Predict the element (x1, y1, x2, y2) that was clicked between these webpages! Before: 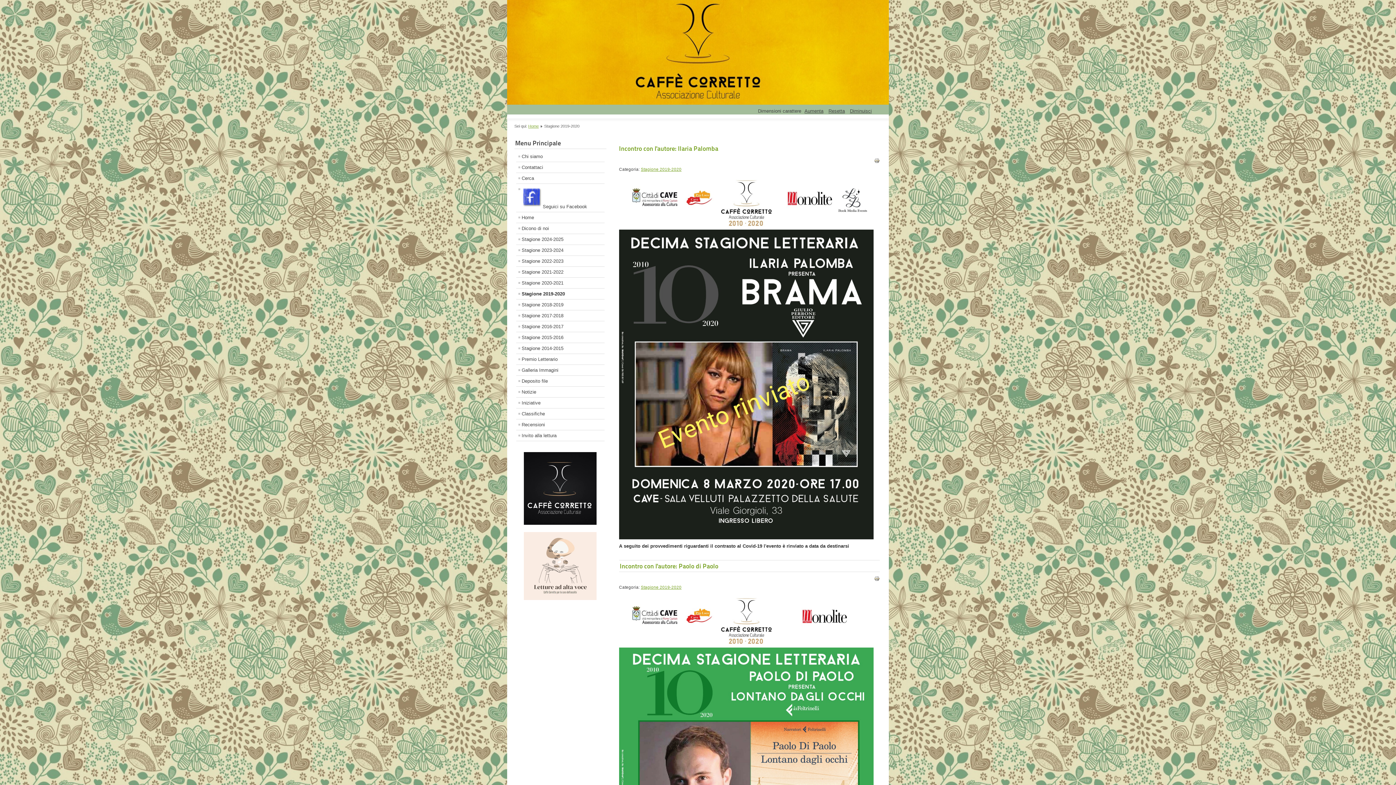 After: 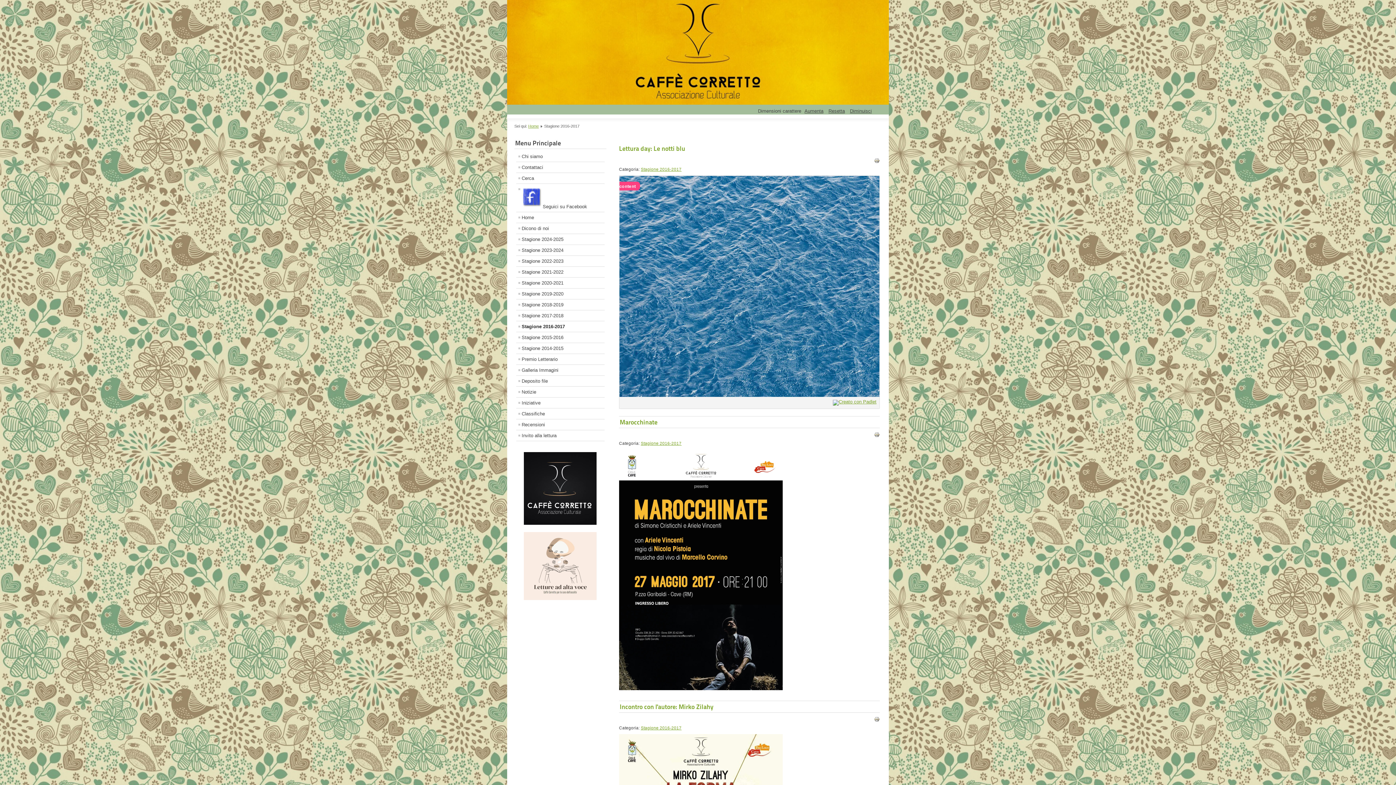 Action: label: Stagione 2016-2017 bbox: (516, 321, 604, 332)